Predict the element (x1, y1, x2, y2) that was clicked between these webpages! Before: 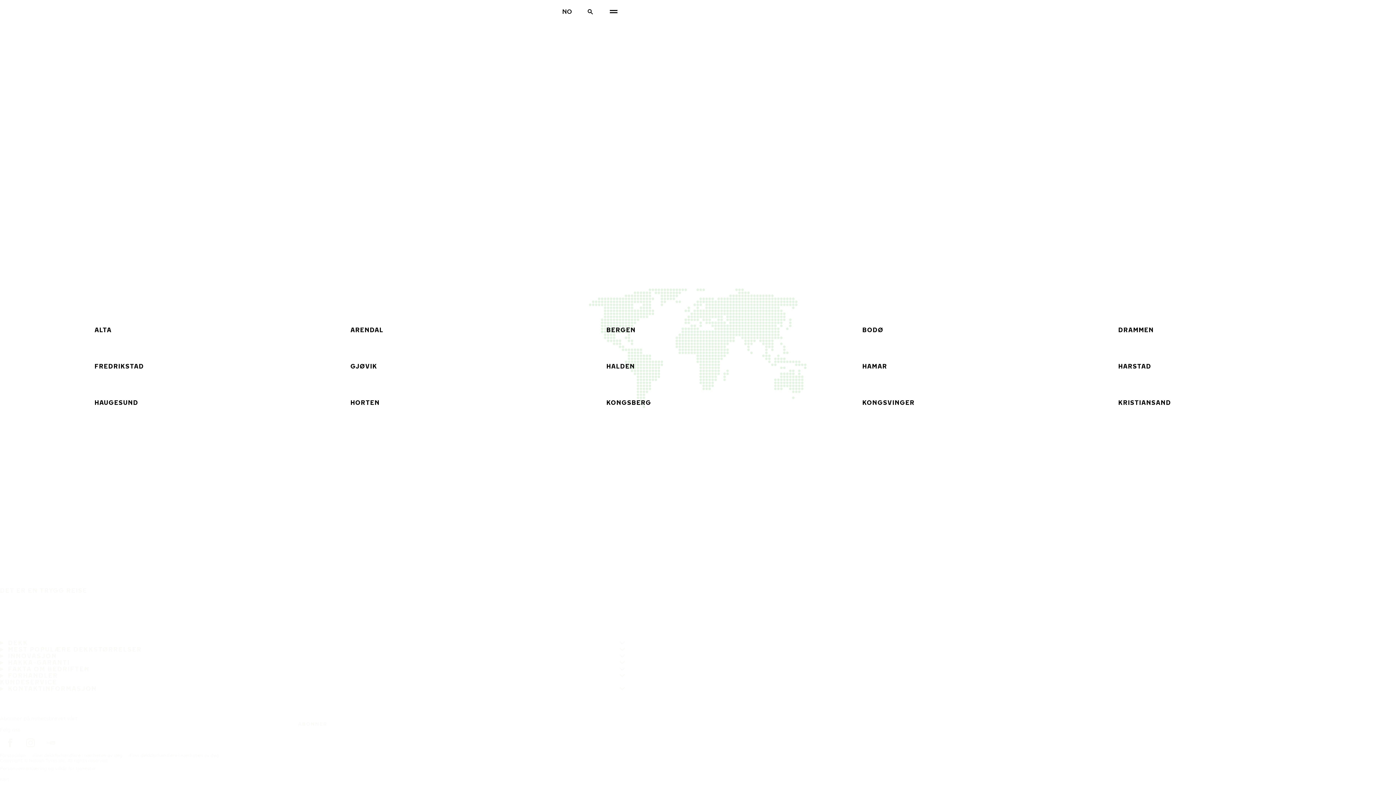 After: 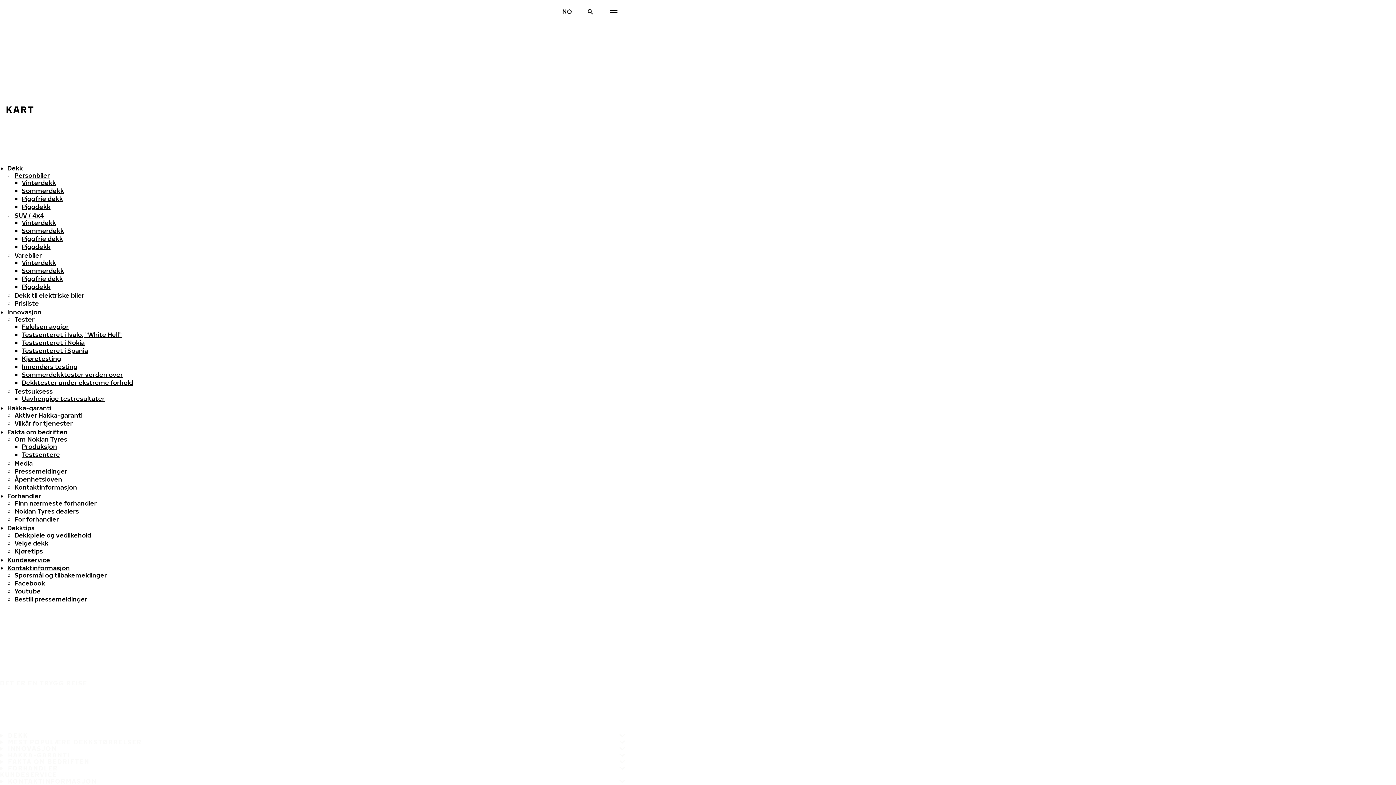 Action: label: Kart bbox: (-2, 774, 12, 785)